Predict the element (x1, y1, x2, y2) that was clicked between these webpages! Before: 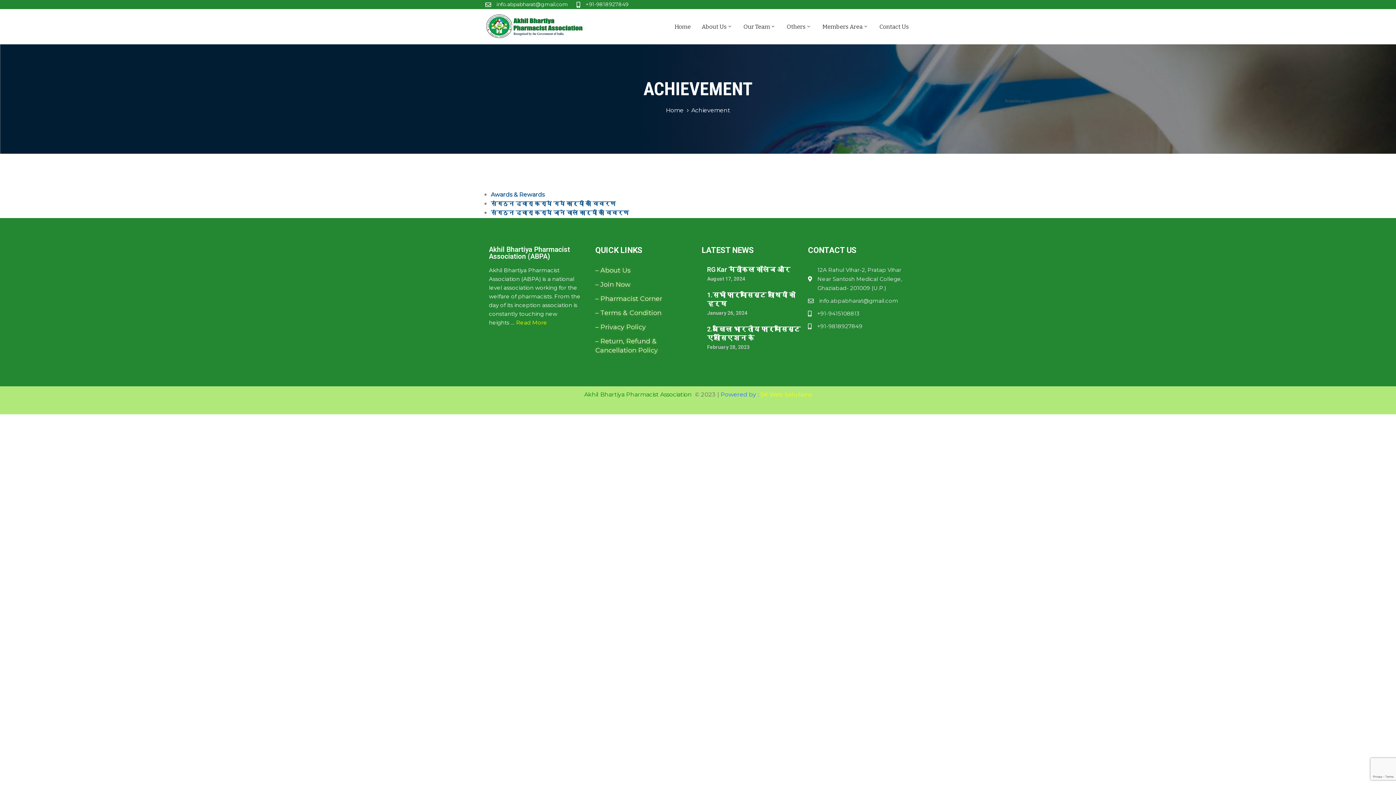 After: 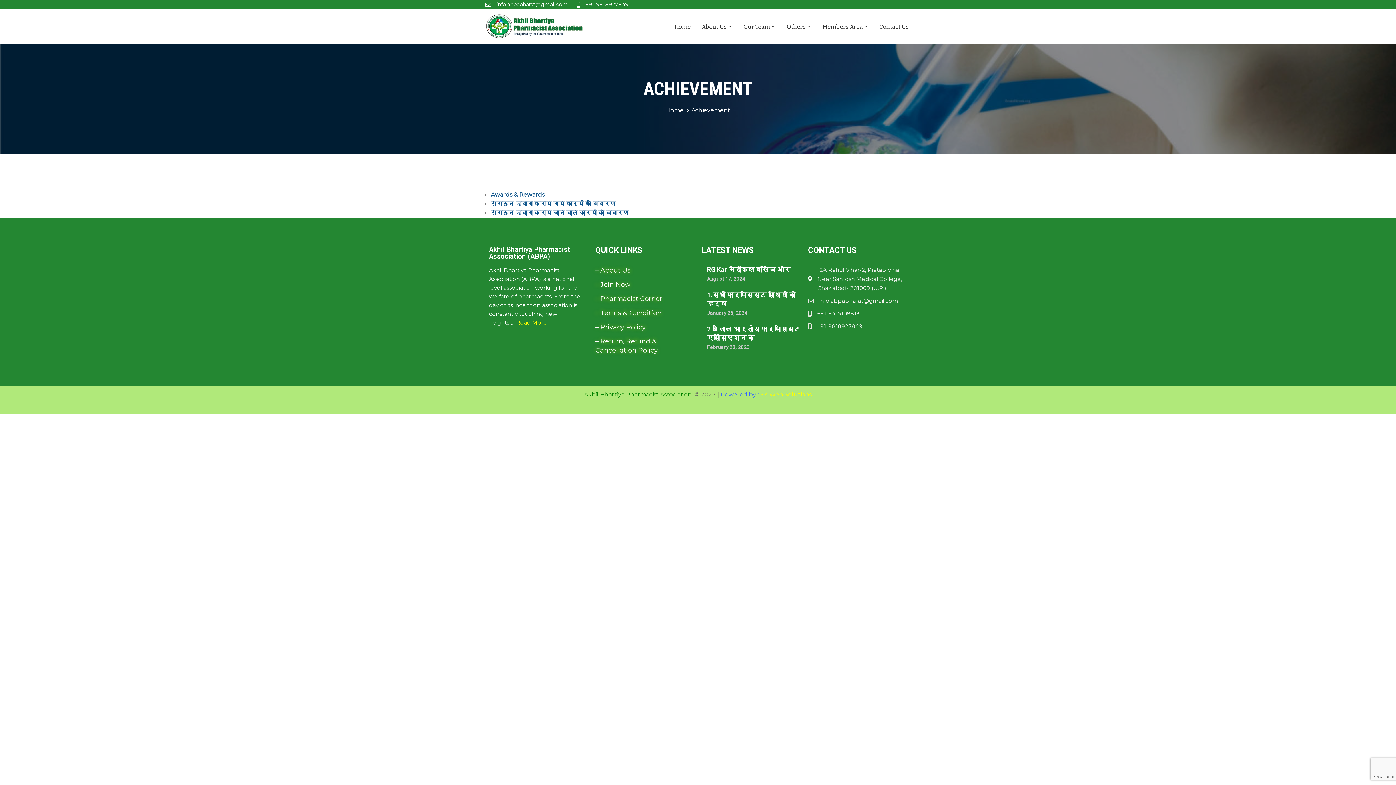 Action: label: info.abpabharat@gmail.com bbox: (819, 297, 898, 304)